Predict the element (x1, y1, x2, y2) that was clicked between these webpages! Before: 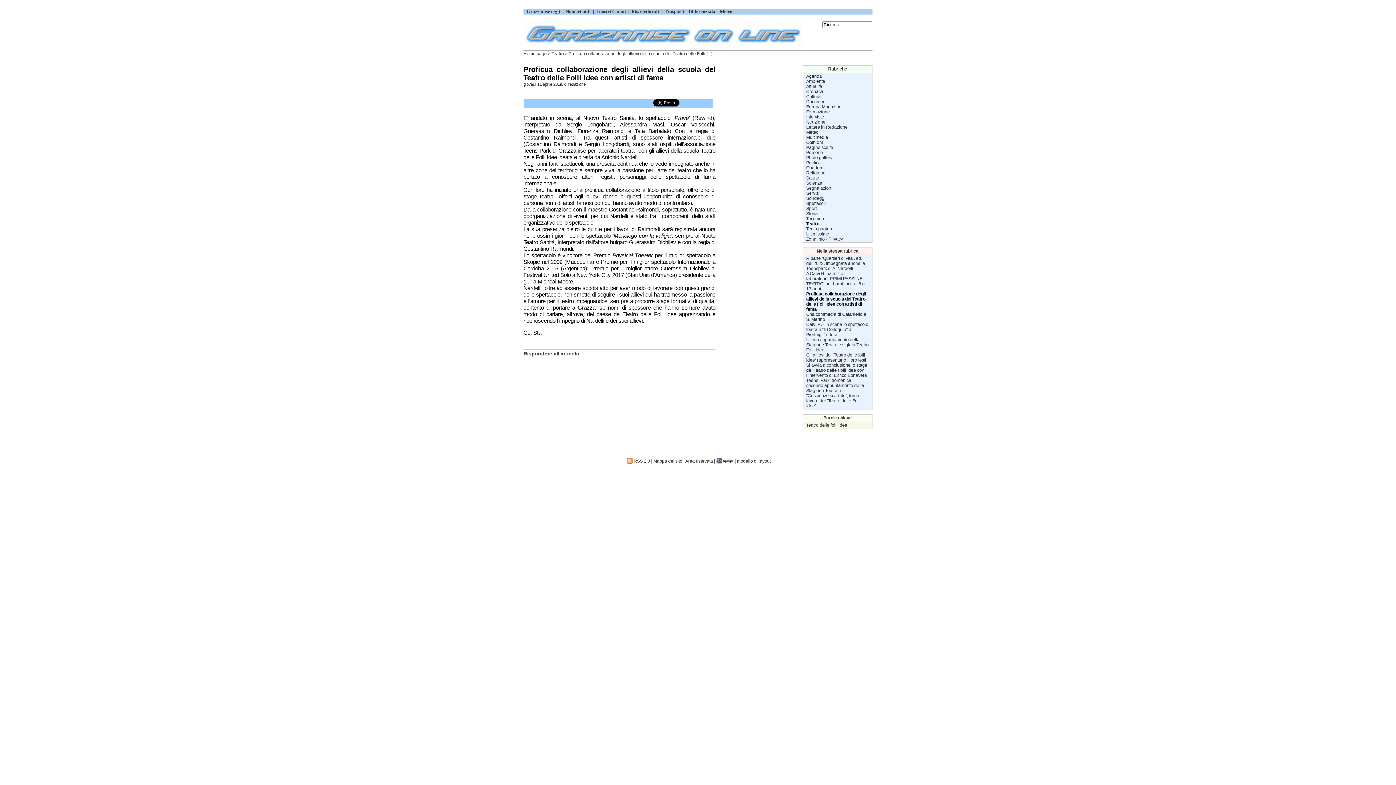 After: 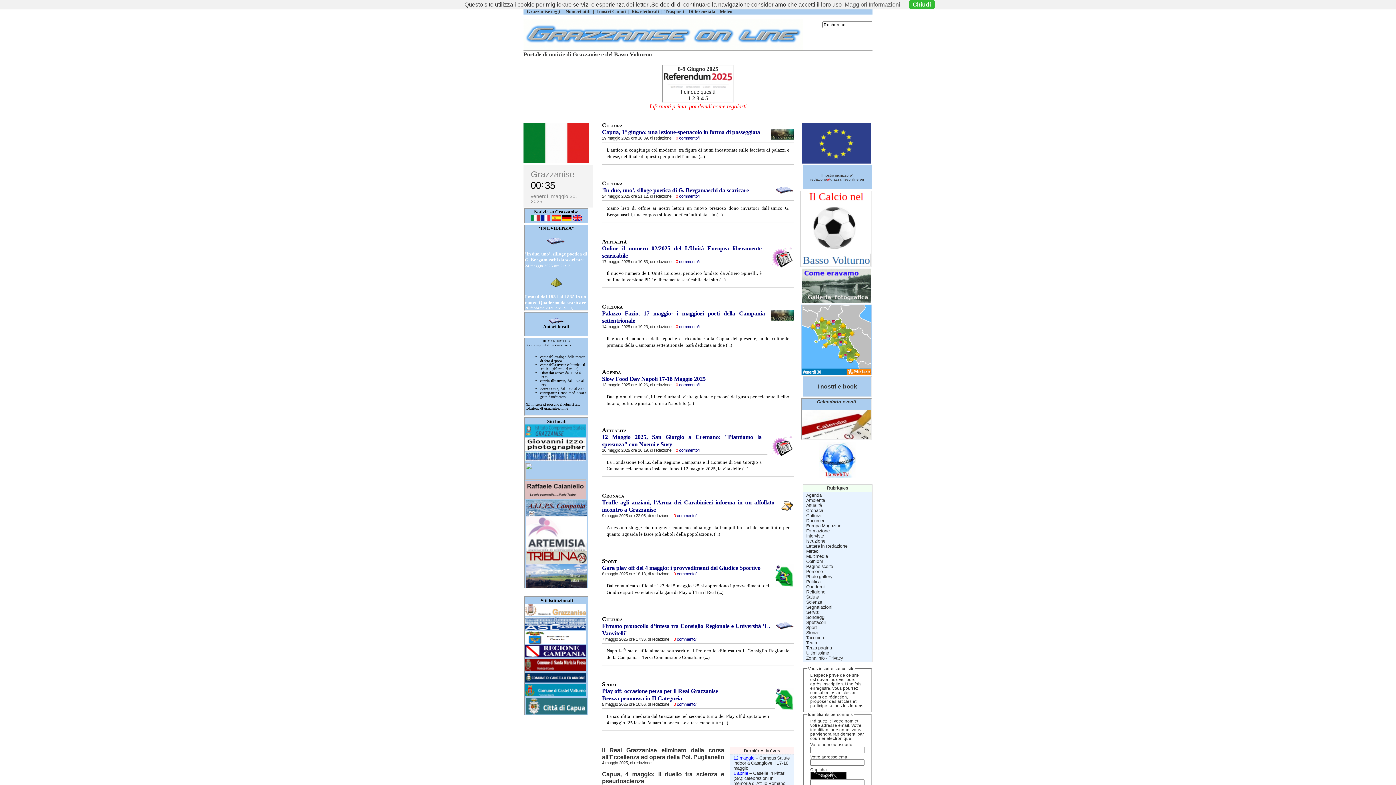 Action: bbox: (523, 51, 546, 56) label: Home page